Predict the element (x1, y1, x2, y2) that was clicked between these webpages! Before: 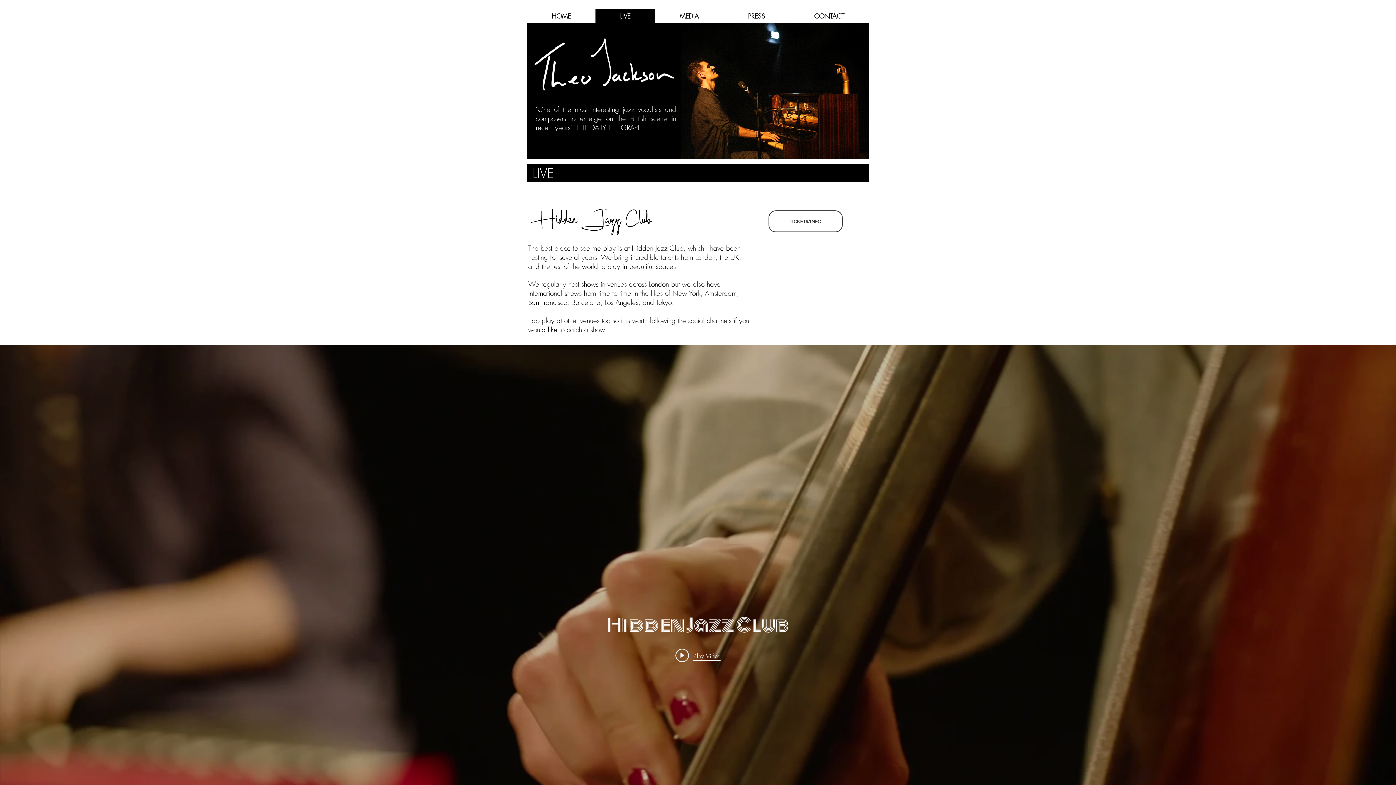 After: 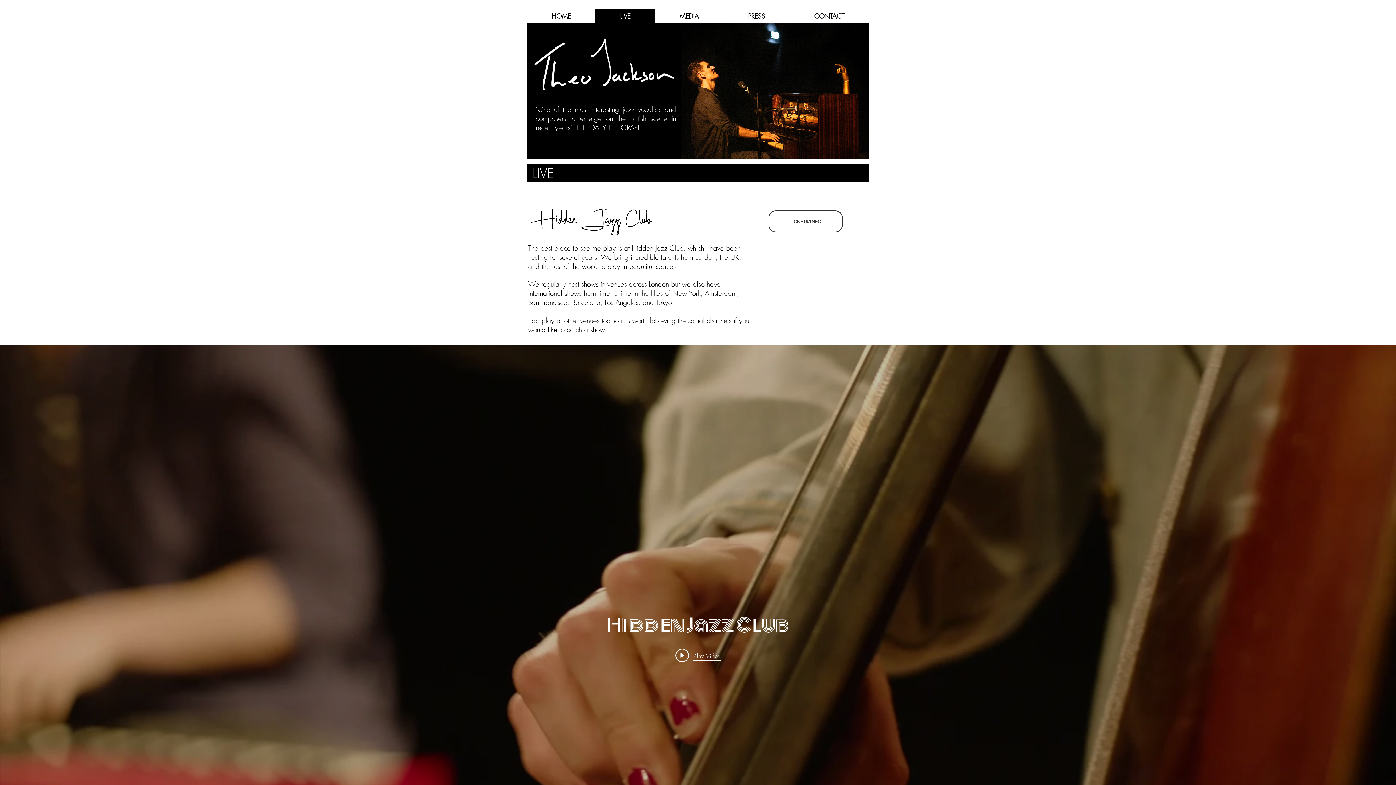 Action: label: LIVE bbox: (595, 8, 655, 23)